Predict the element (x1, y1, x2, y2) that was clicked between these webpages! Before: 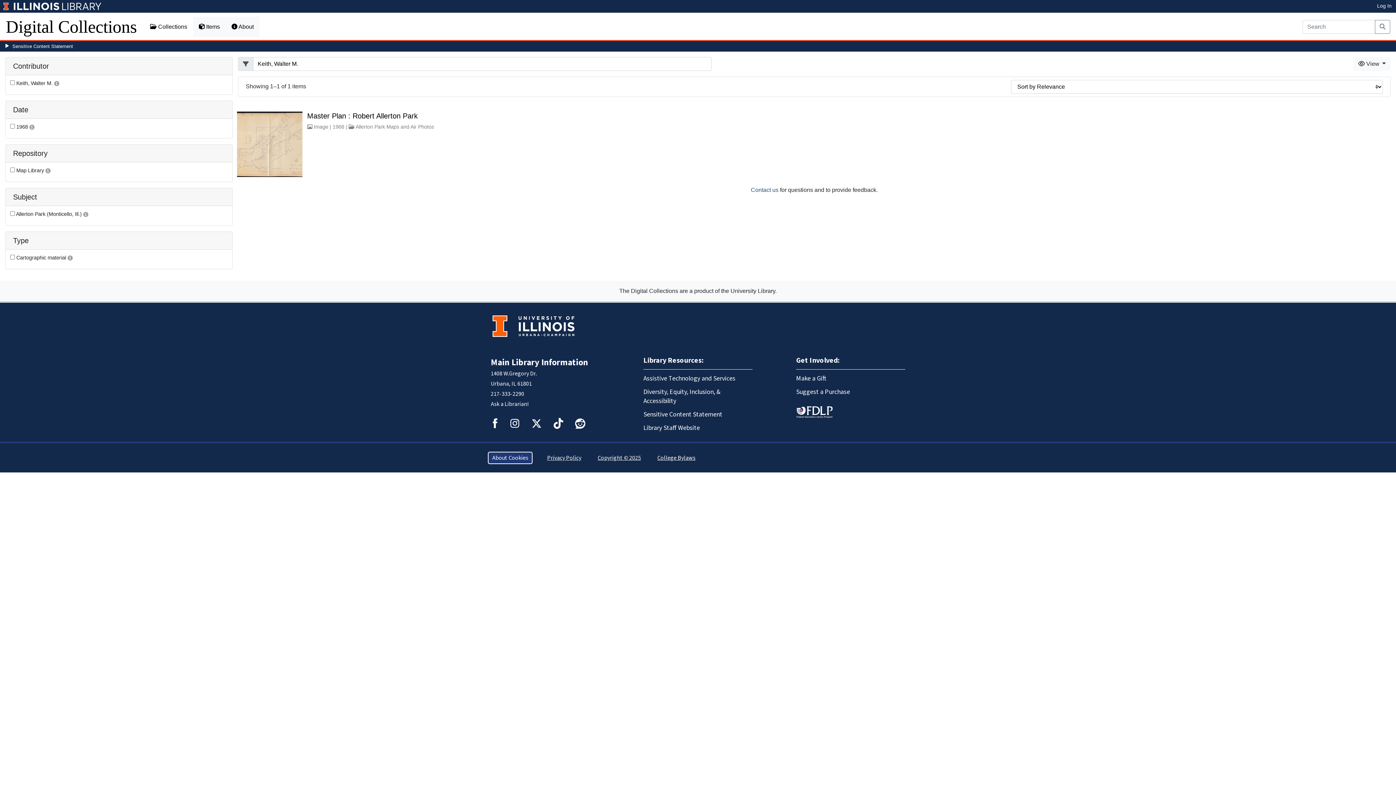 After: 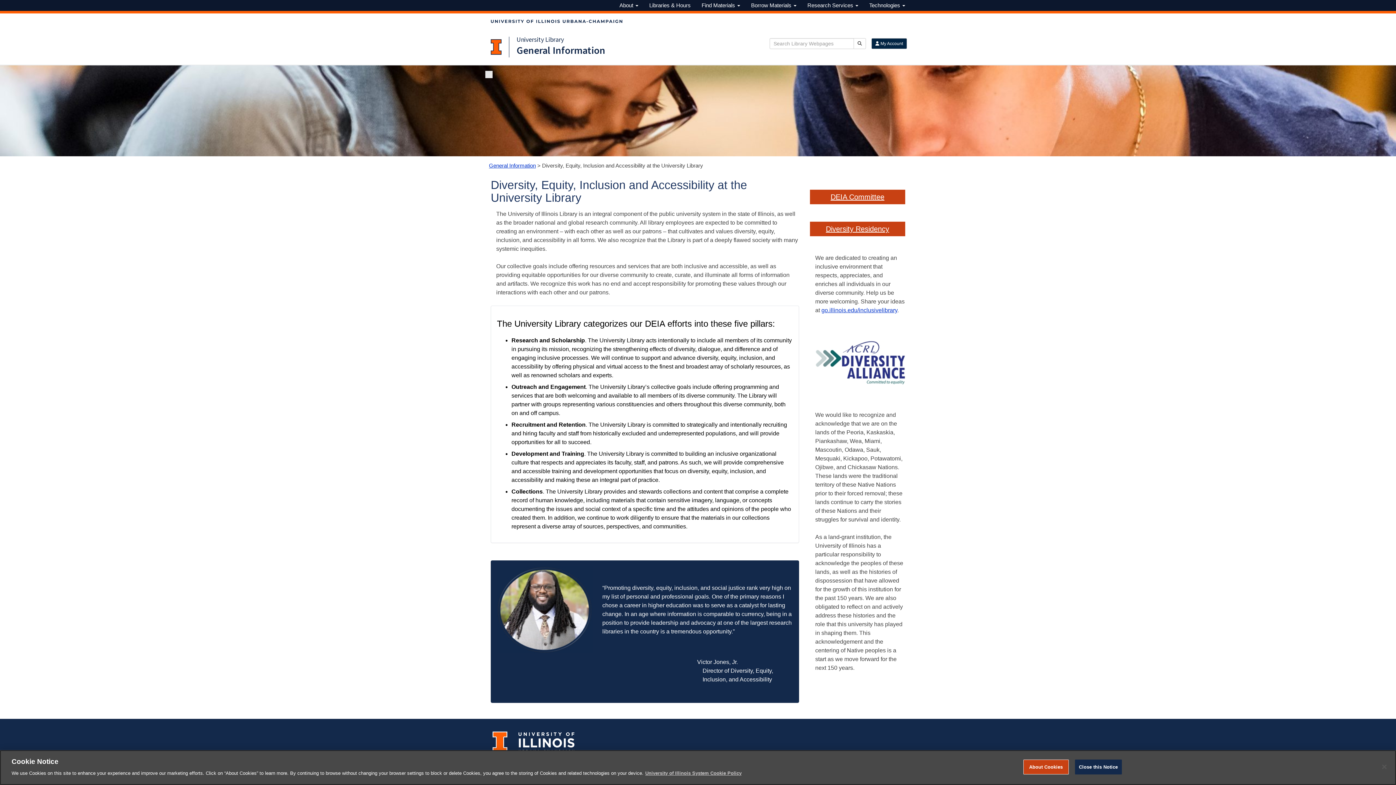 Action: bbox: (643, 385, 752, 408) label: Diversity, Equity, Inclusion, & Accessibility